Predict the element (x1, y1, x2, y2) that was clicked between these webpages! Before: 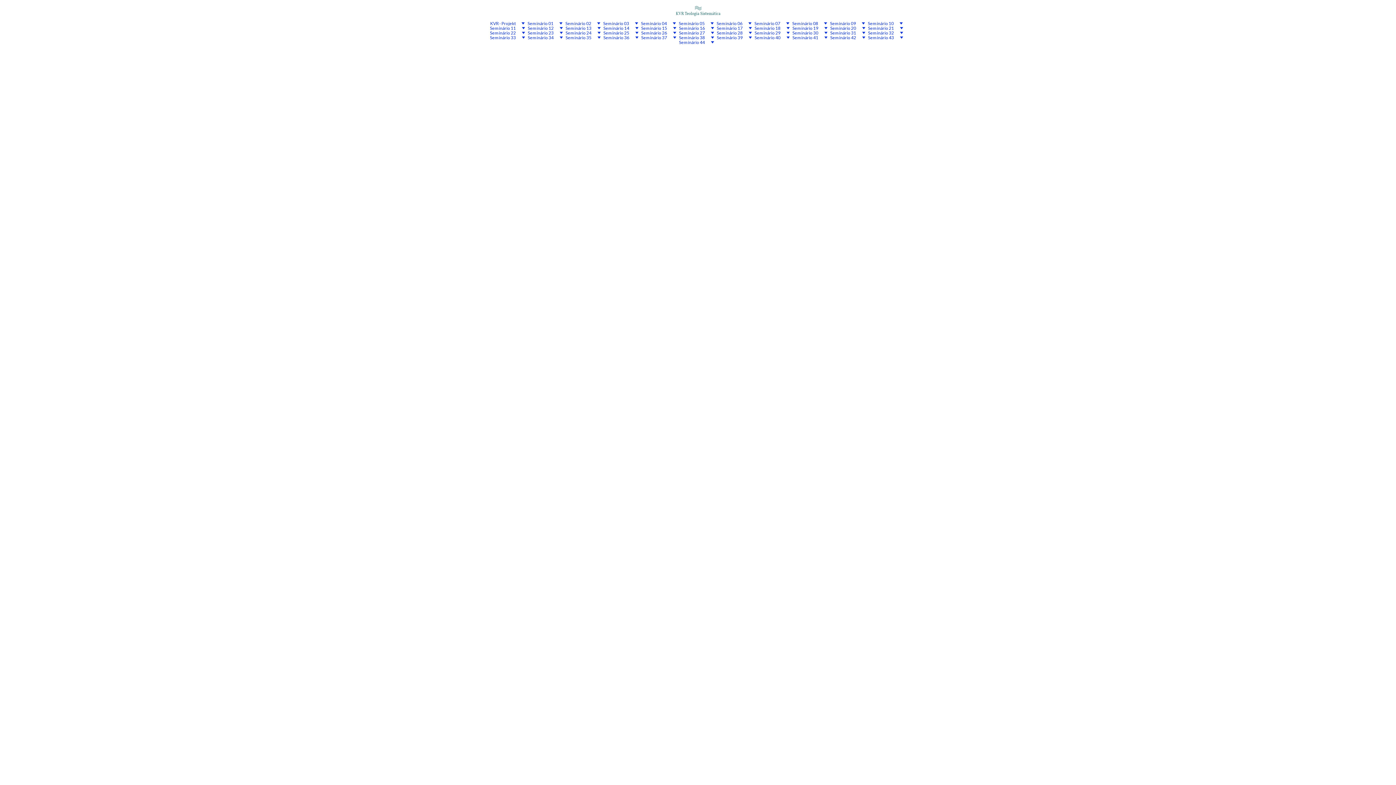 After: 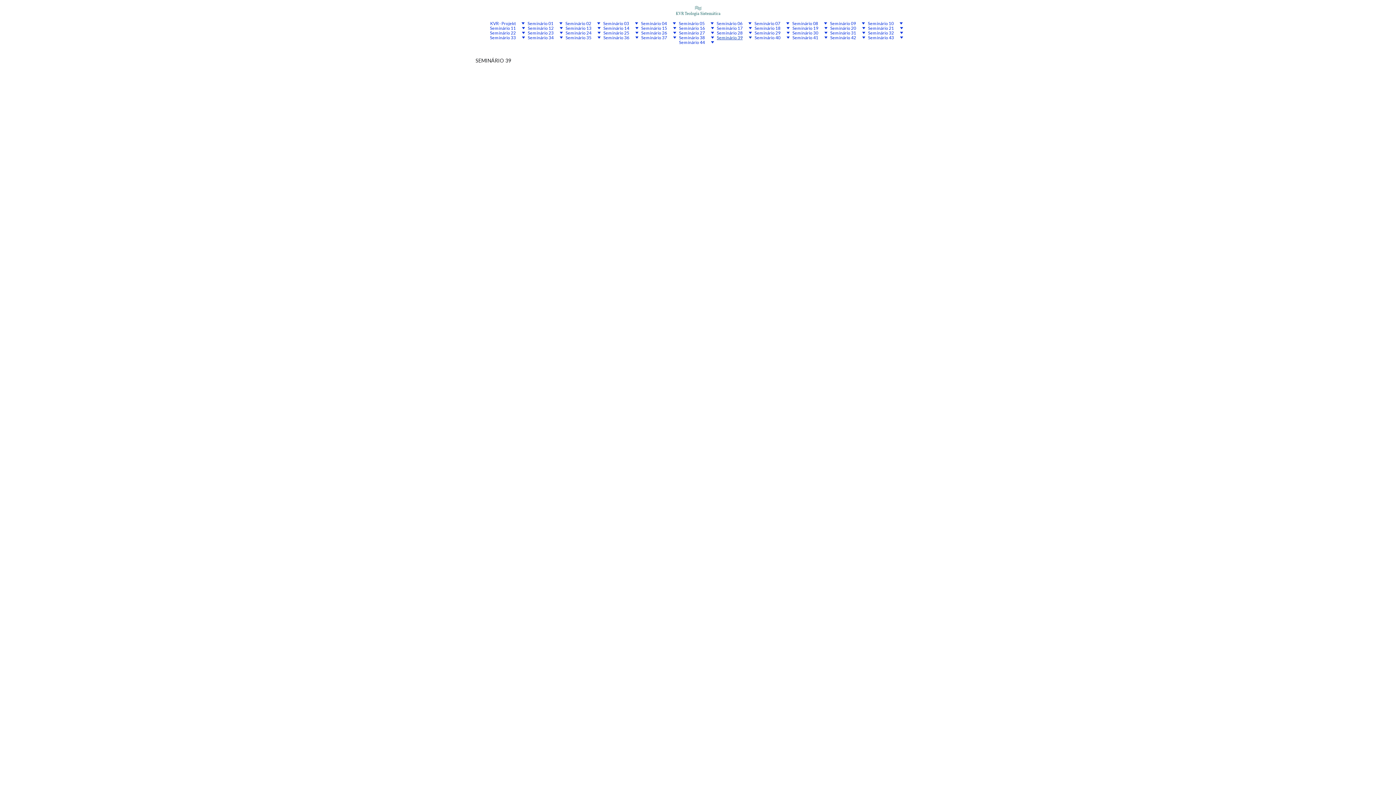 Action: label: Seminário 39 bbox: (717, 35, 742, 39)